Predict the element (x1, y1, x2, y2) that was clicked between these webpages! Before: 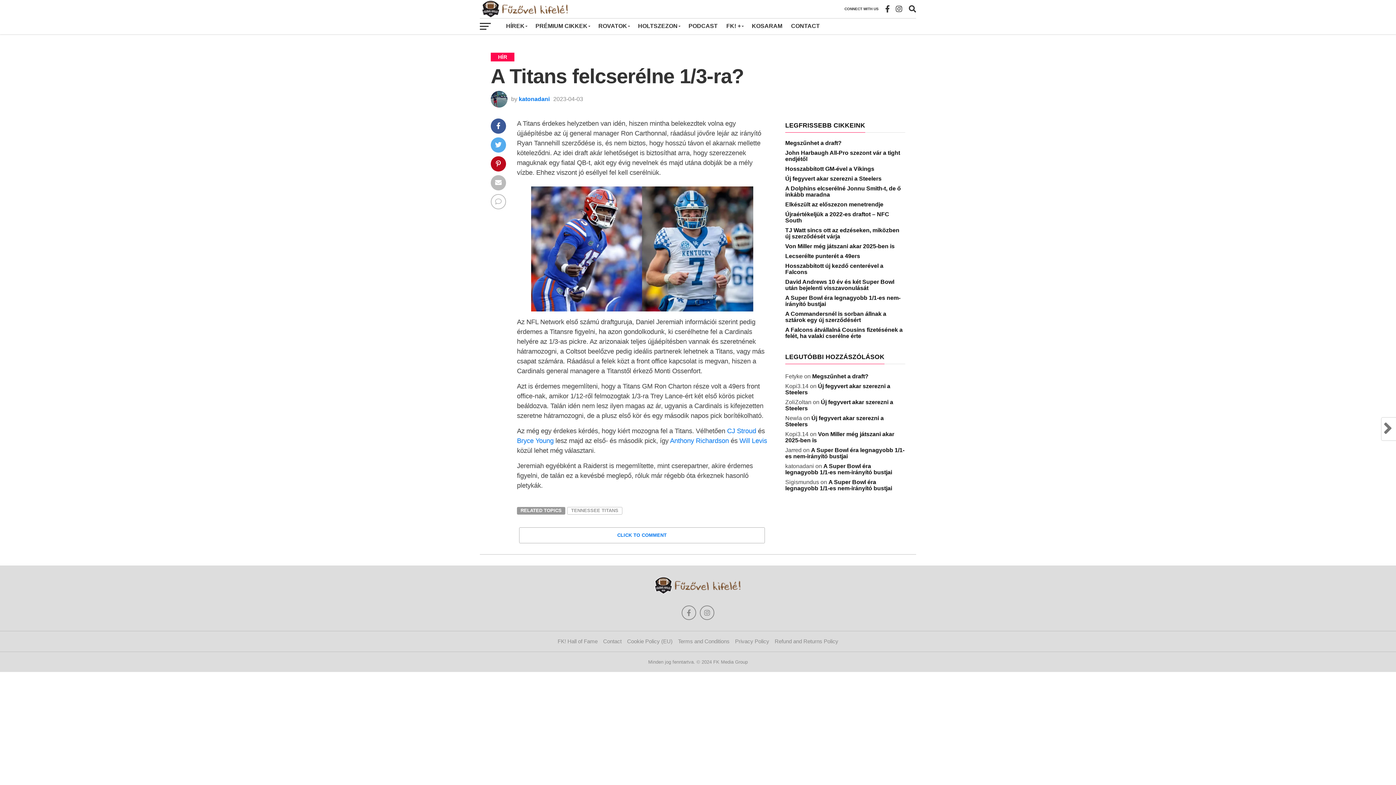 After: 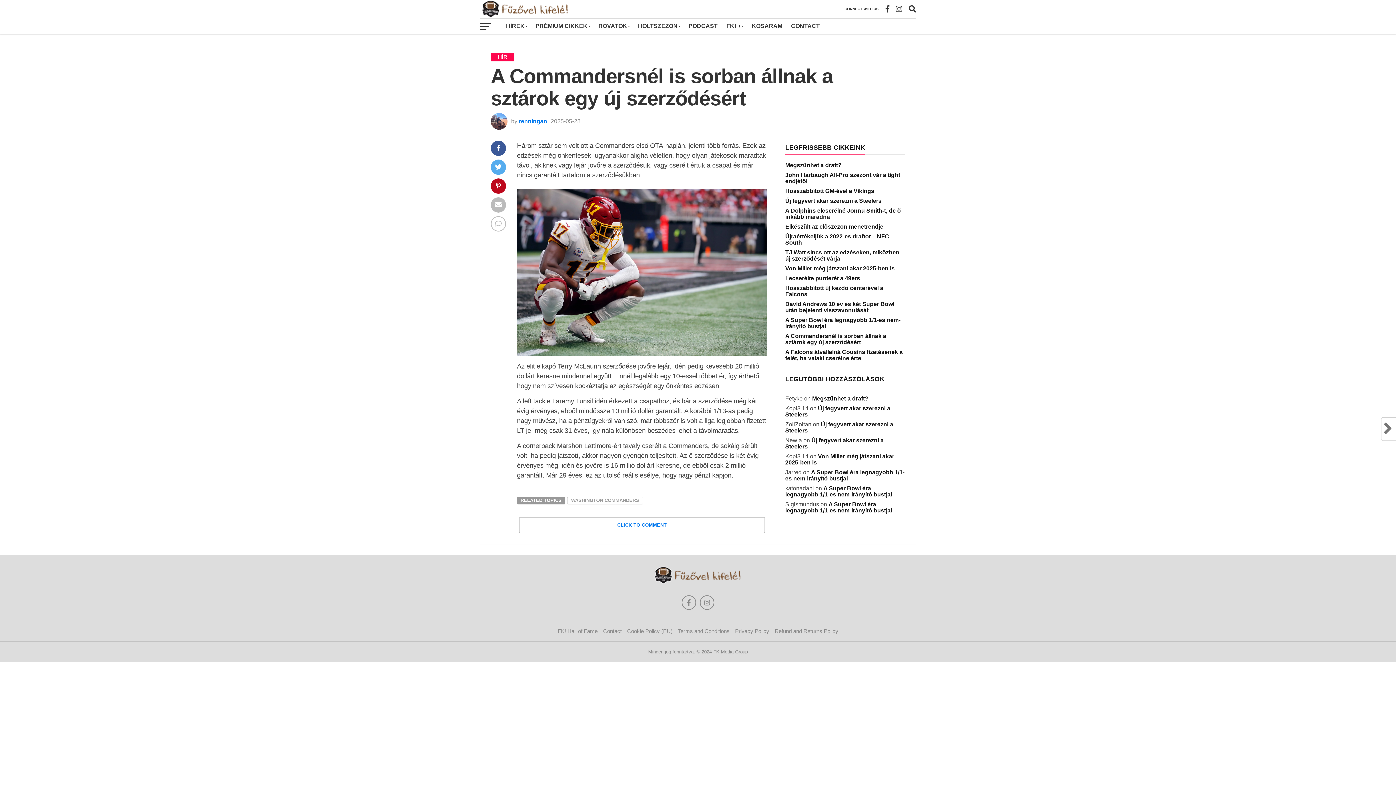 Action: label: A Commandersnél is sorban állnak a sztárok egy új szerződésért bbox: (785, 310, 886, 323)